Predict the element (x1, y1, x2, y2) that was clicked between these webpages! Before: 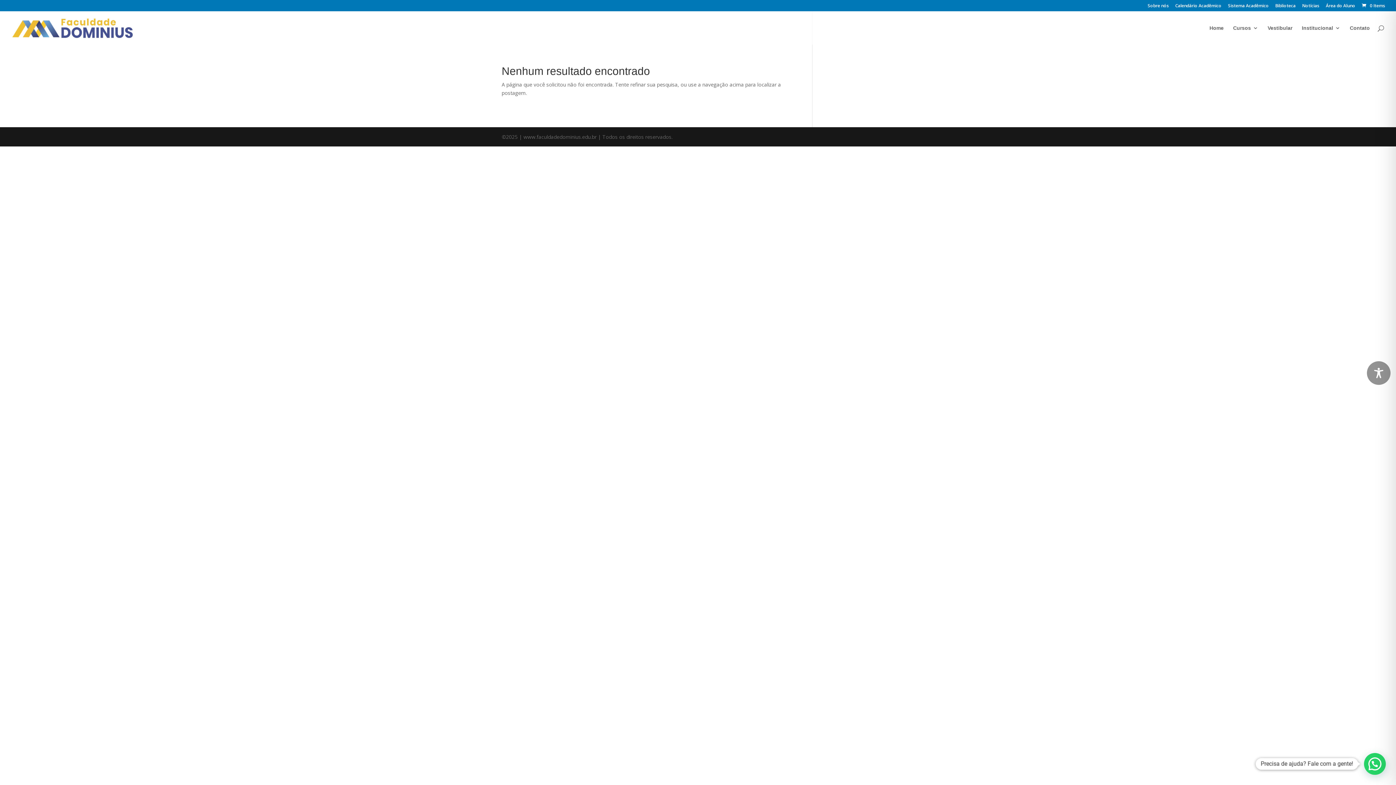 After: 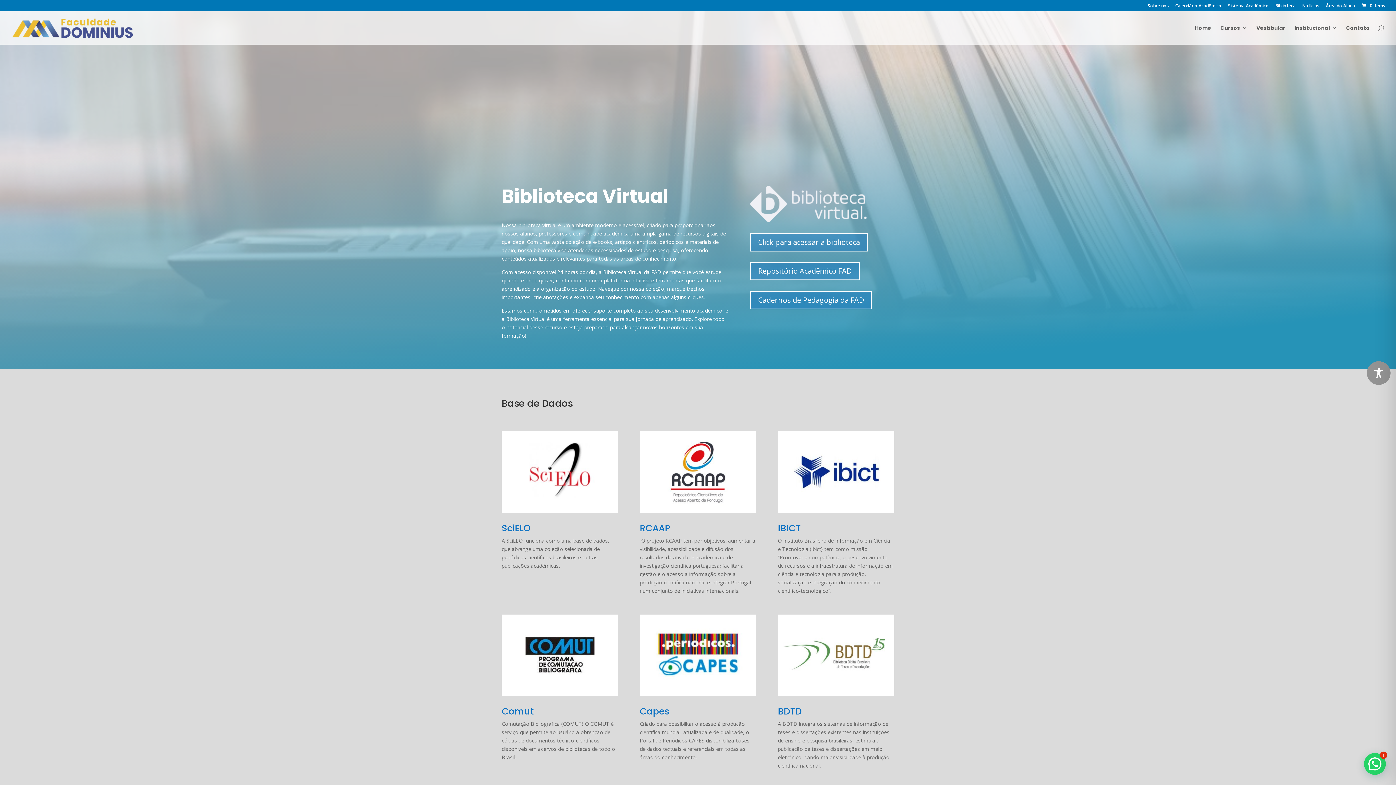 Action: label: Biblioteca bbox: (1275, 3, 1296, 11)